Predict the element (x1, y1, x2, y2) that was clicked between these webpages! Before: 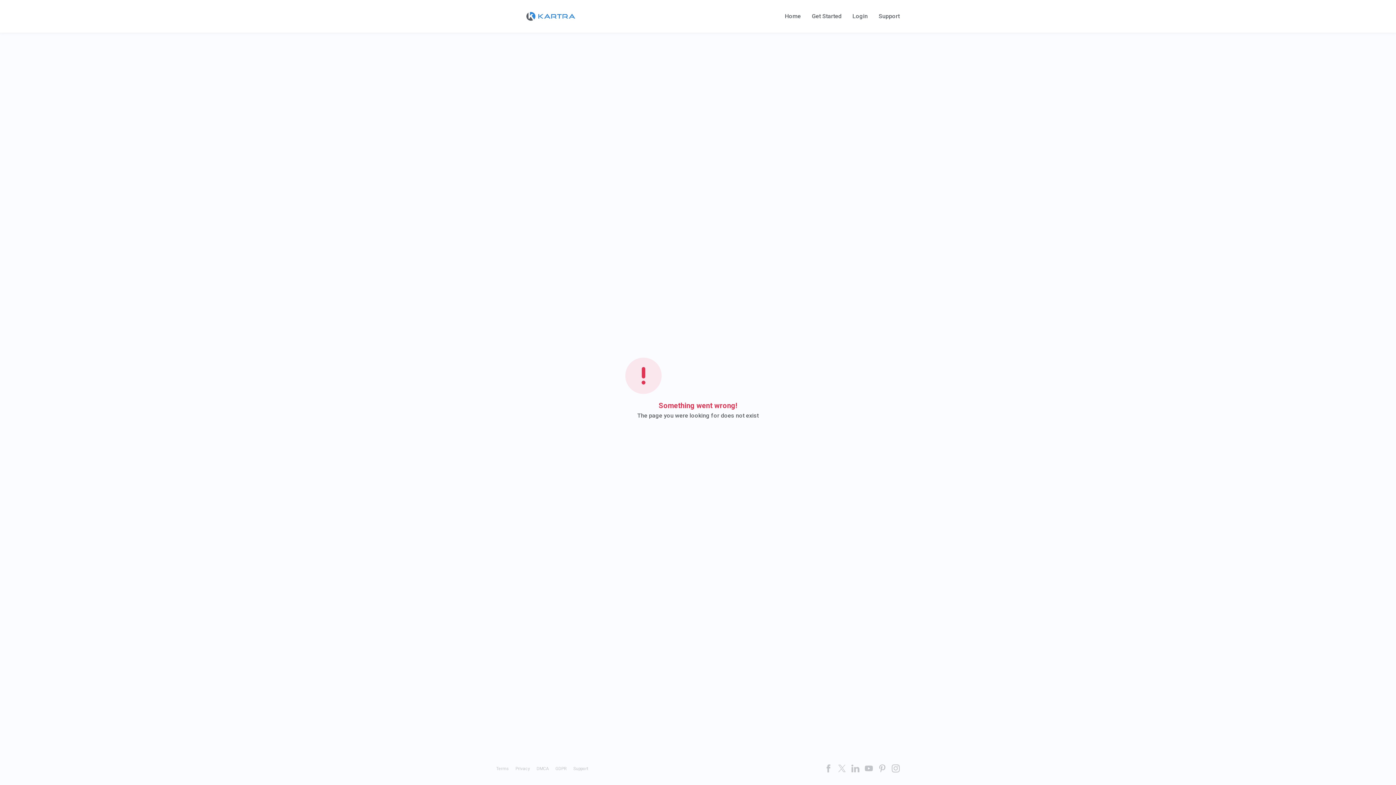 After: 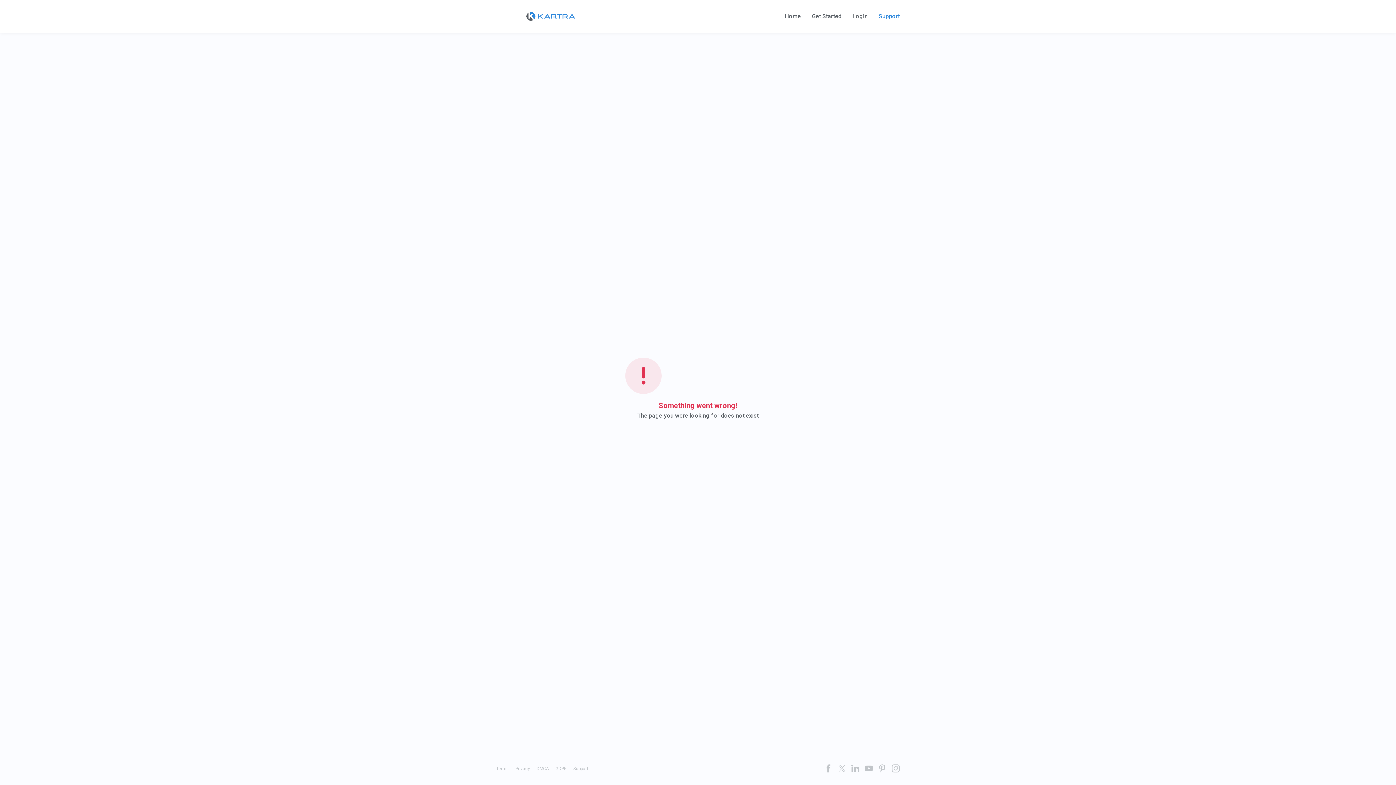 Action: bbox: (878, 13, 900, 19) label: Support